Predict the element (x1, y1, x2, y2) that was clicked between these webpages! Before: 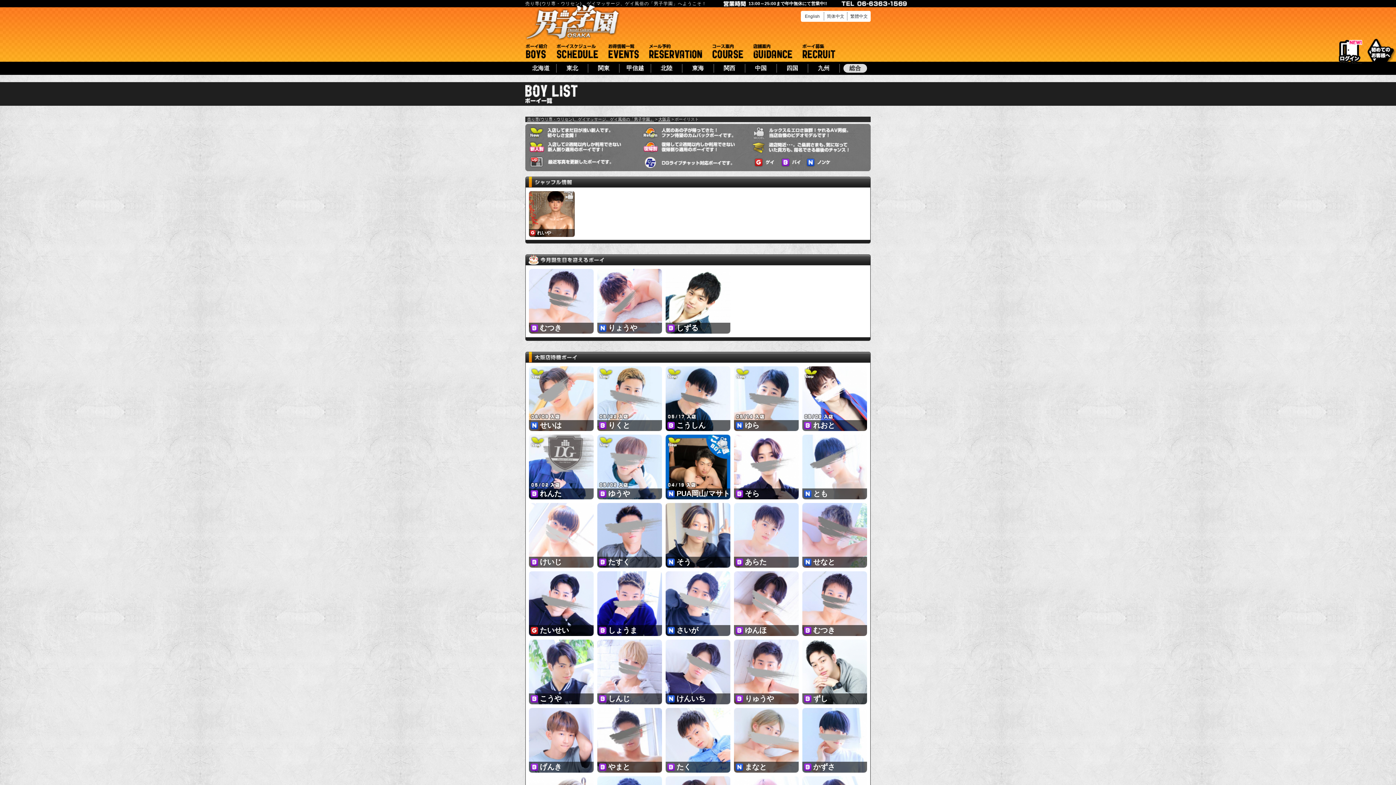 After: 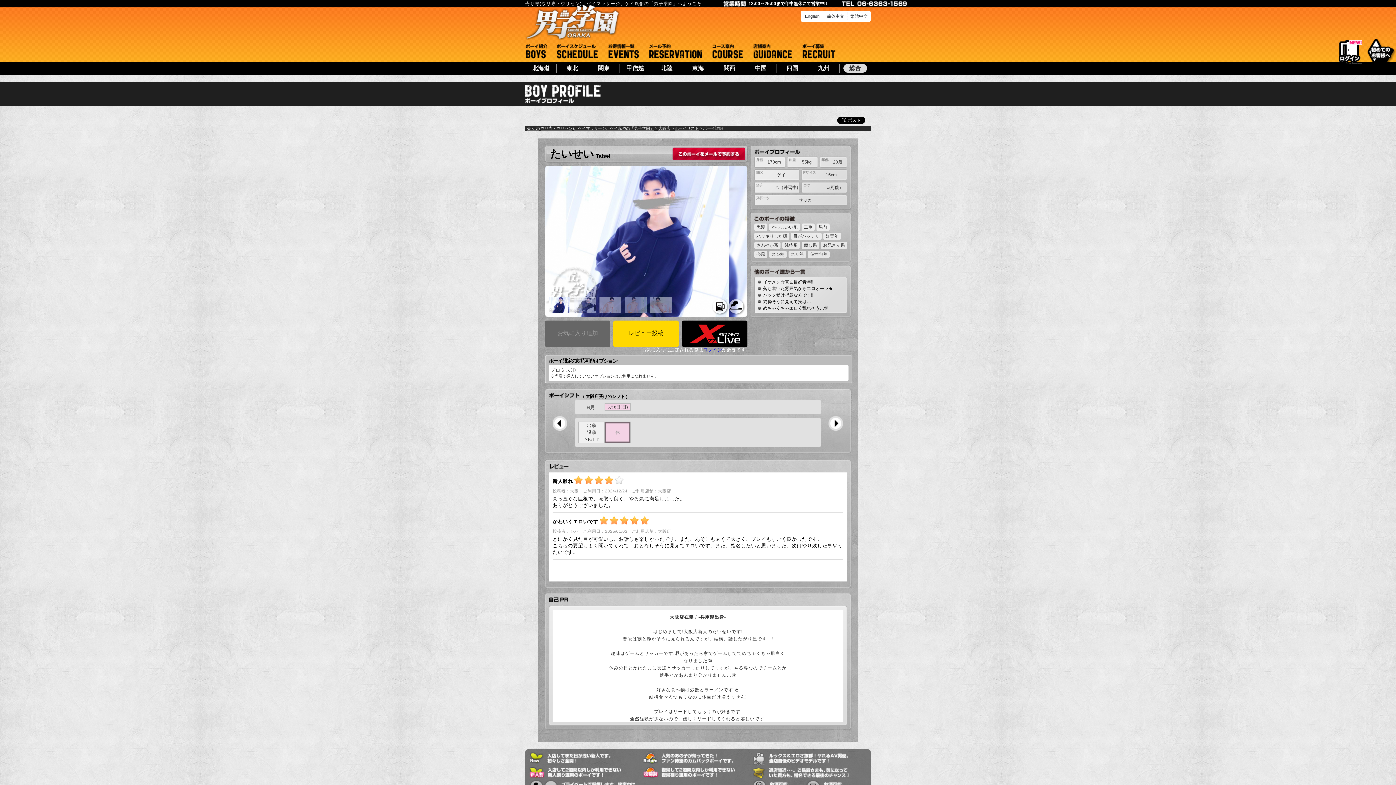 Action: bbox: (529, 571, 593, 636)